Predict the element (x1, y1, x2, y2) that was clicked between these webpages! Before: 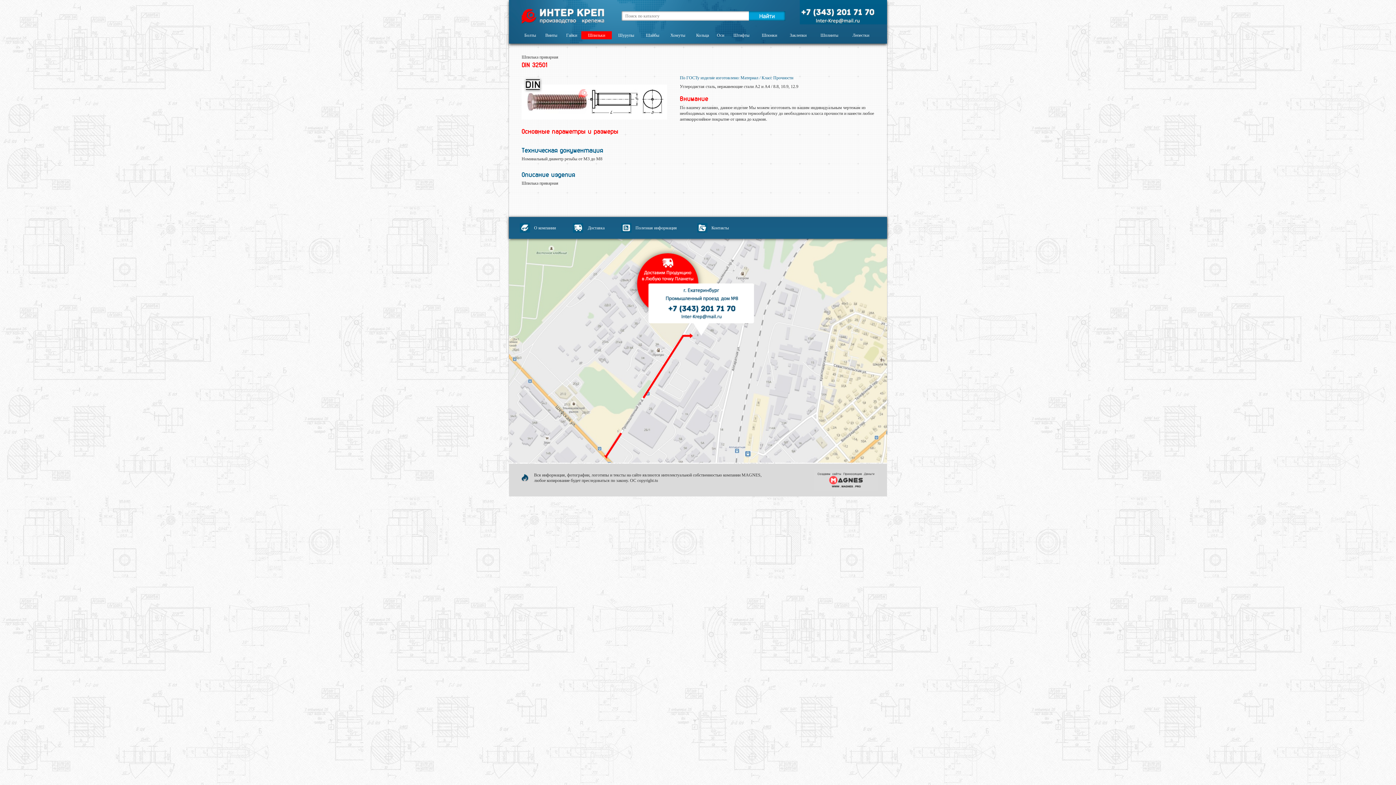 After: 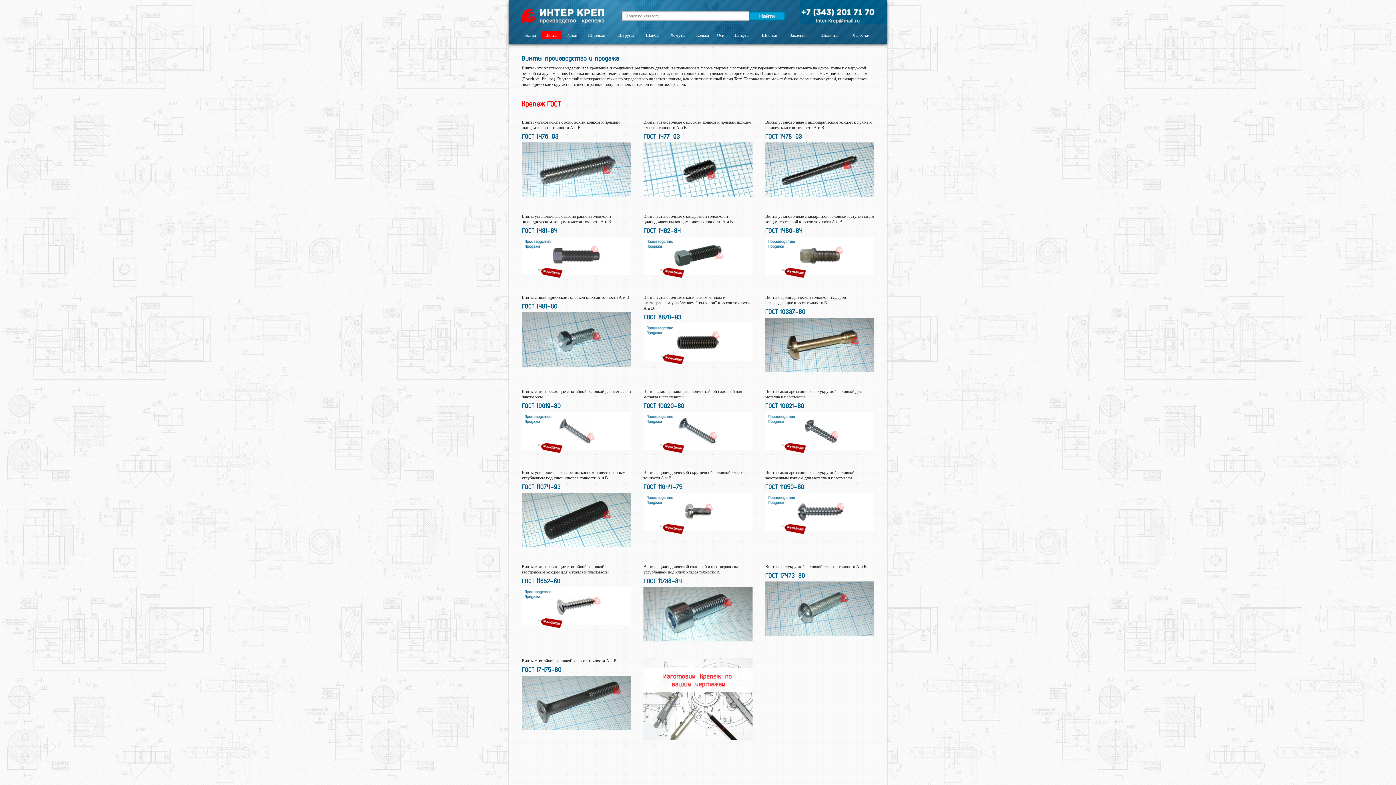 Action: bbox: (540, 31, 562, 39) label: Винты